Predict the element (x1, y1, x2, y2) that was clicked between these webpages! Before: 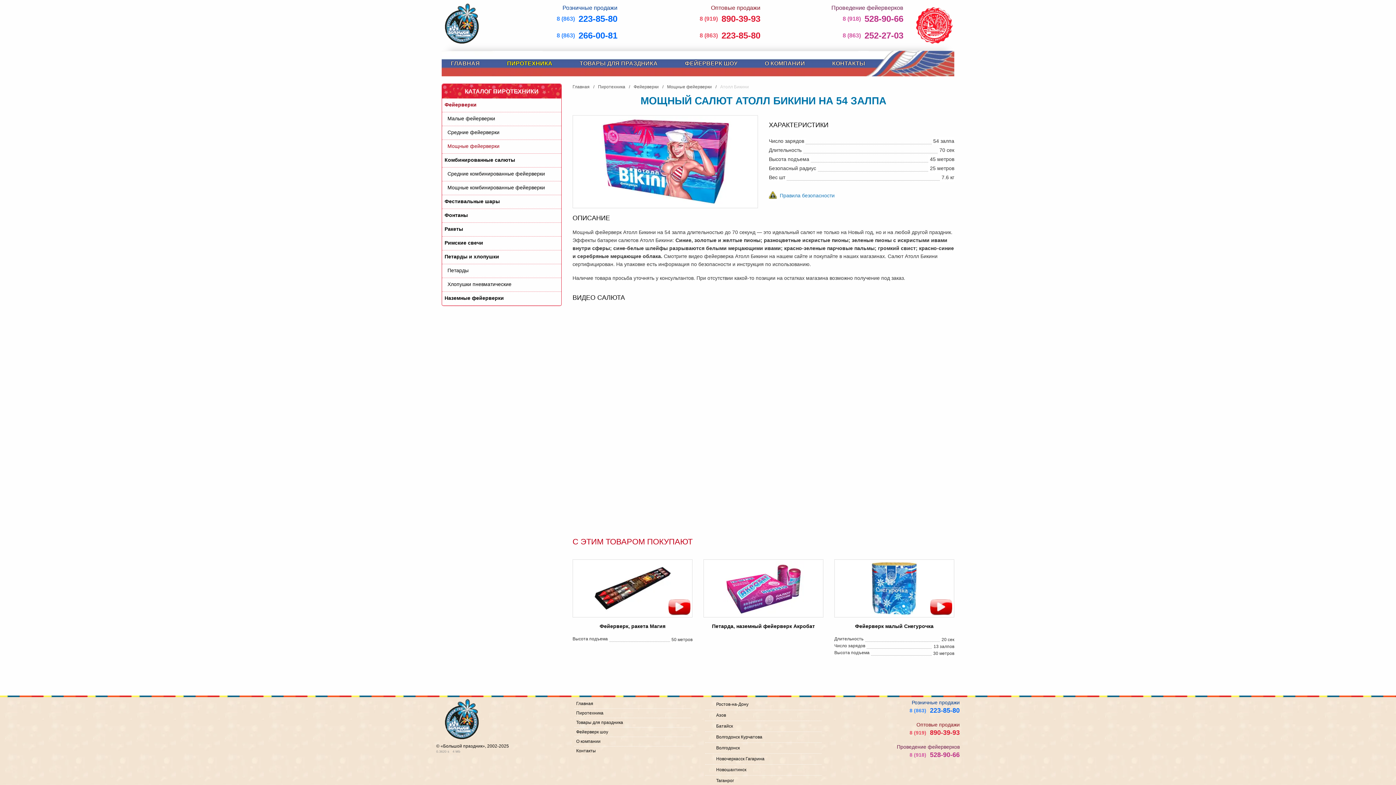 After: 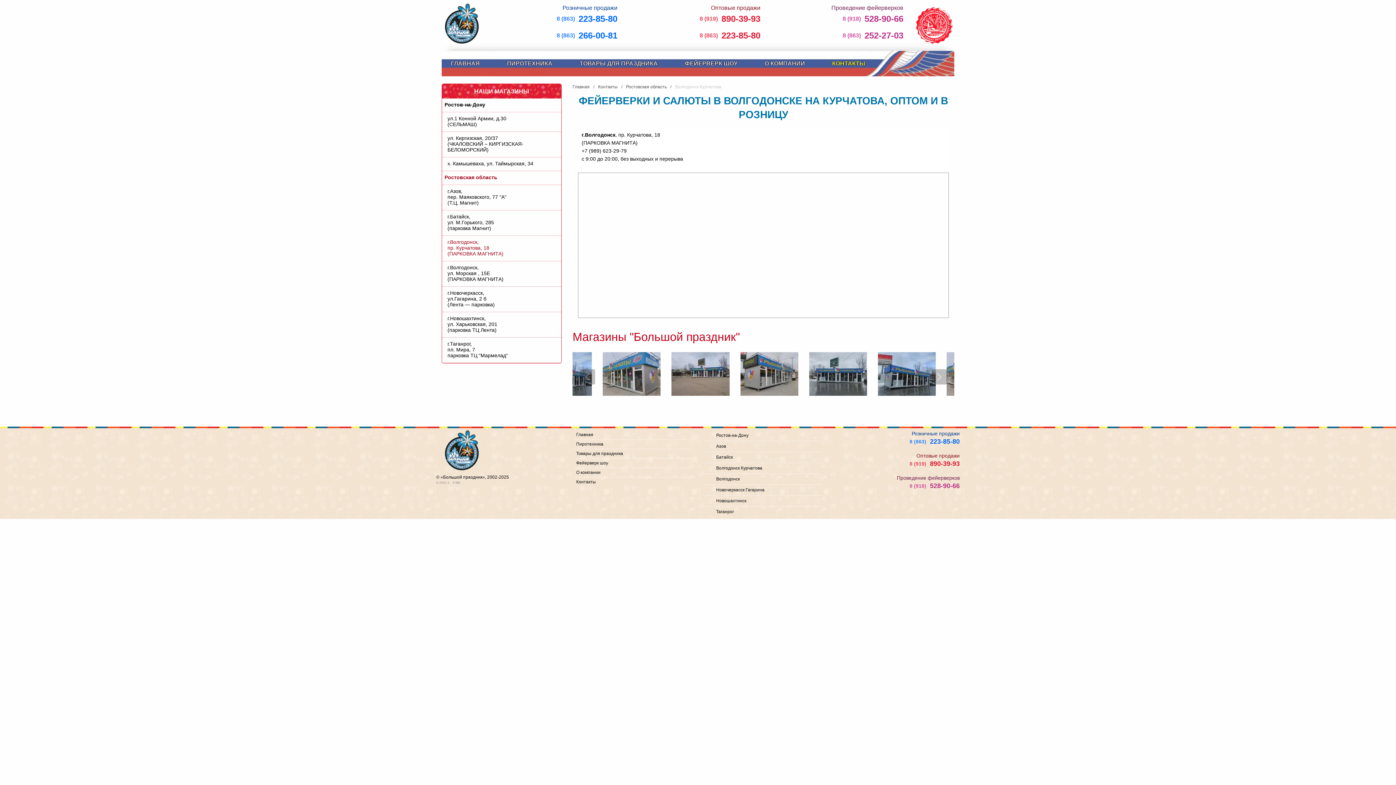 Action: bbox: (705, 732, 821, 743) label: Волгодонск Курчатова